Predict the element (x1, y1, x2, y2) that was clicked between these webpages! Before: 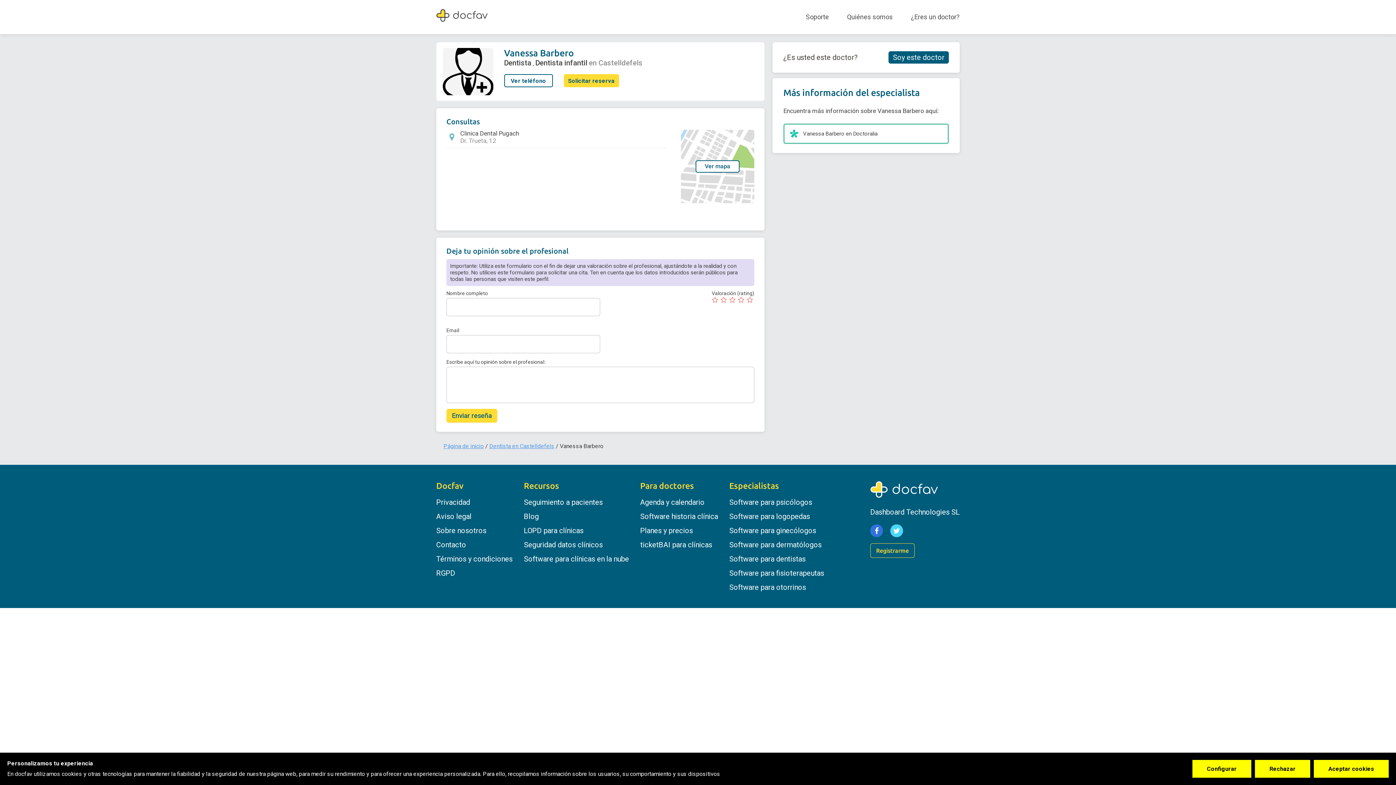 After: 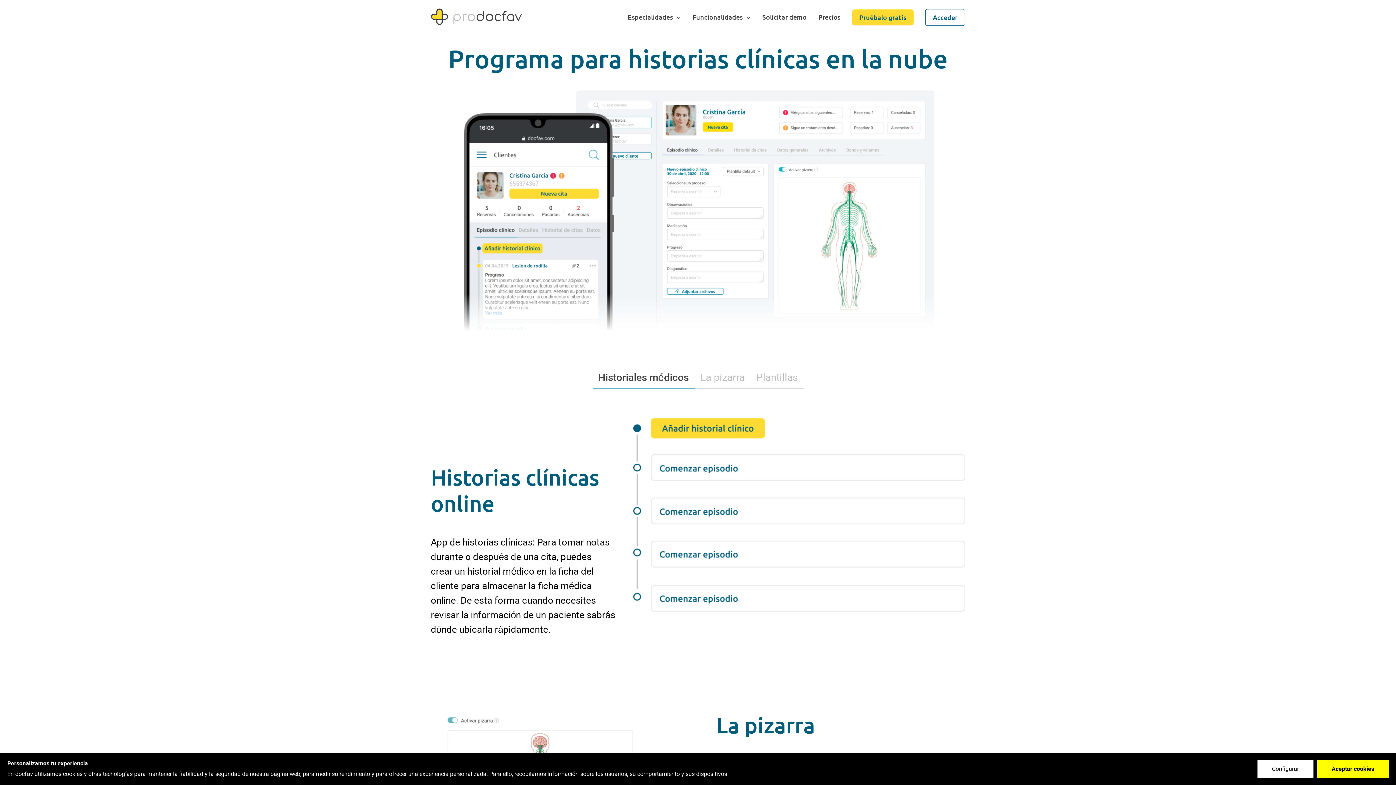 Action: label: Software historia clínica bbox: (640, 512, 718, 521)